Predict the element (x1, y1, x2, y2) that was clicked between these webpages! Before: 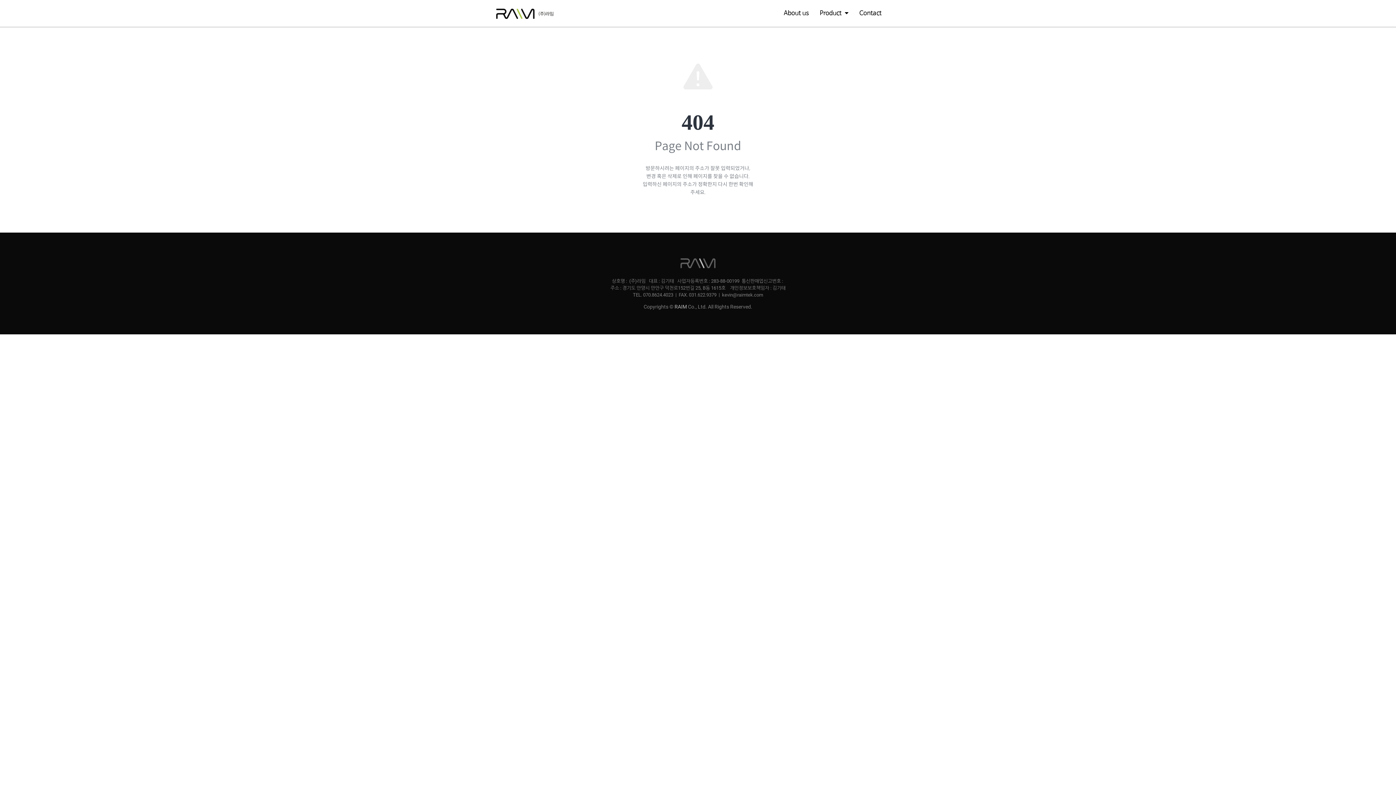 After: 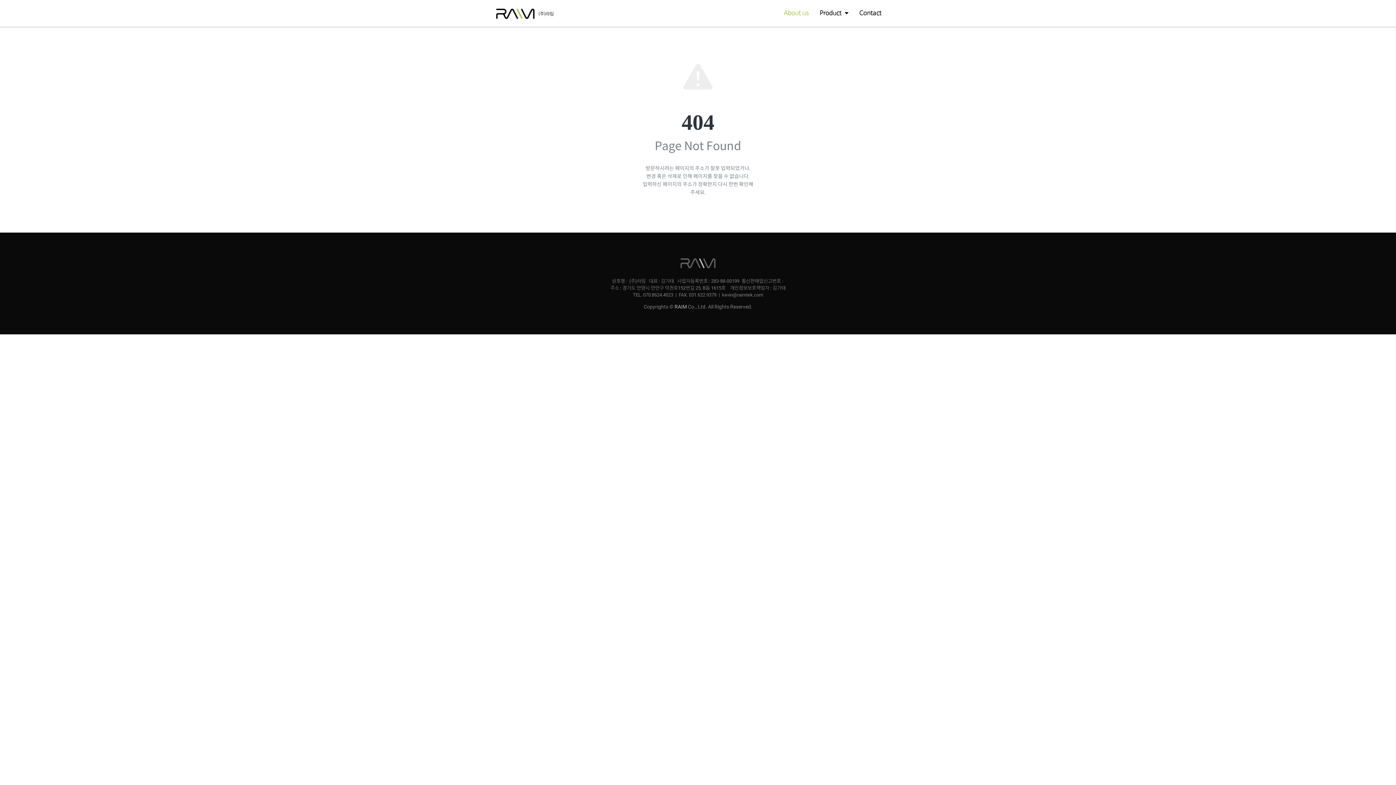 Action: label: About us bbox: (778, 7, 814, 19)